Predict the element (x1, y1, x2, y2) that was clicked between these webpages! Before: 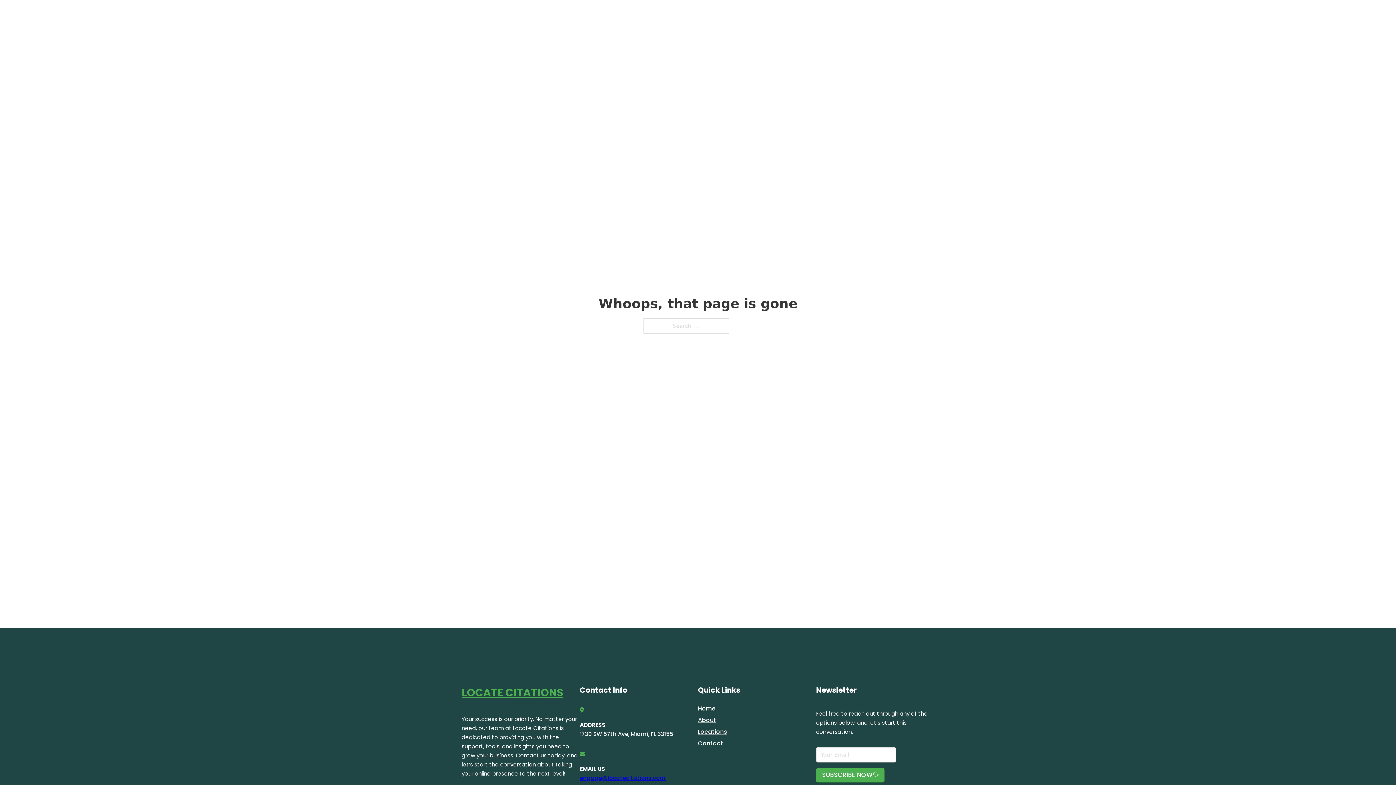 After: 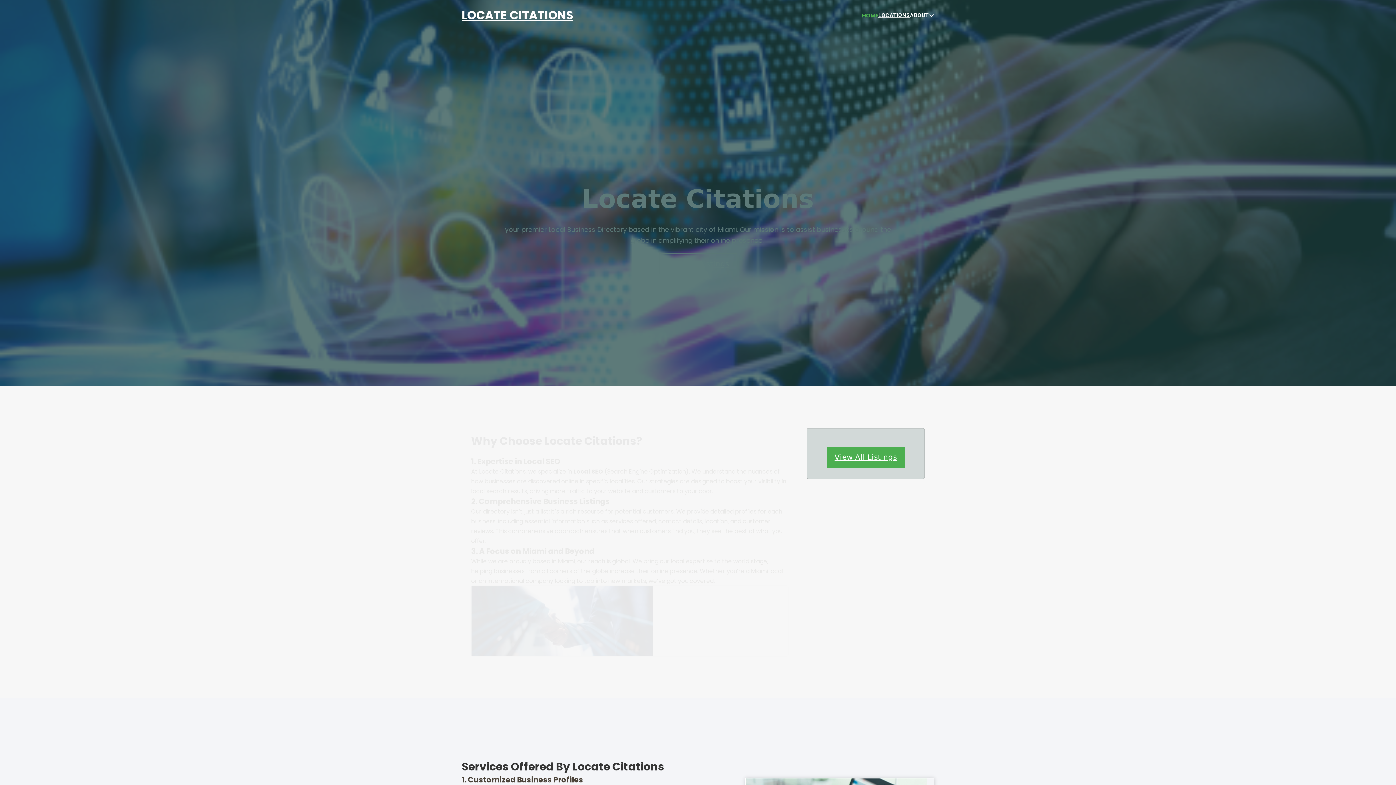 Action: bbox: (698, 703, 715, 713) label: Home